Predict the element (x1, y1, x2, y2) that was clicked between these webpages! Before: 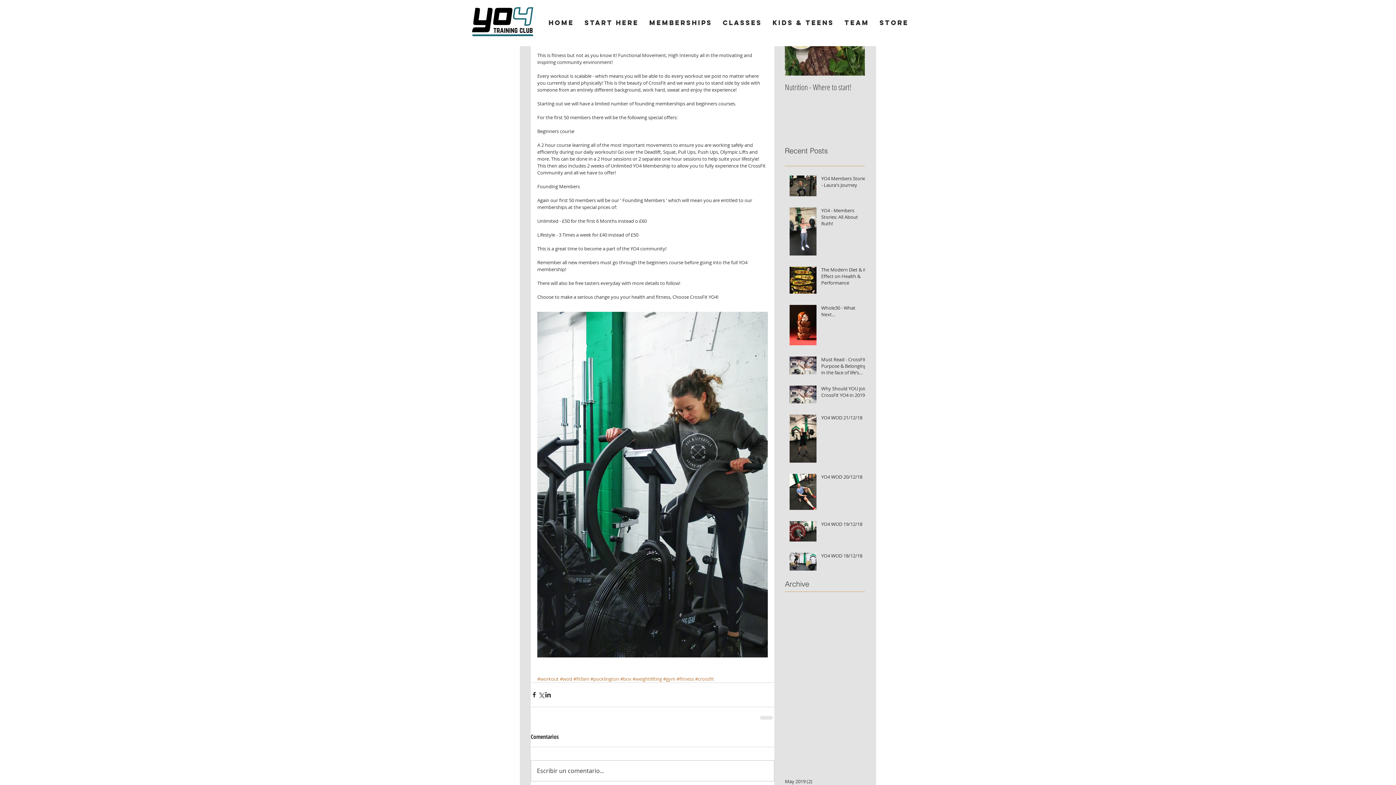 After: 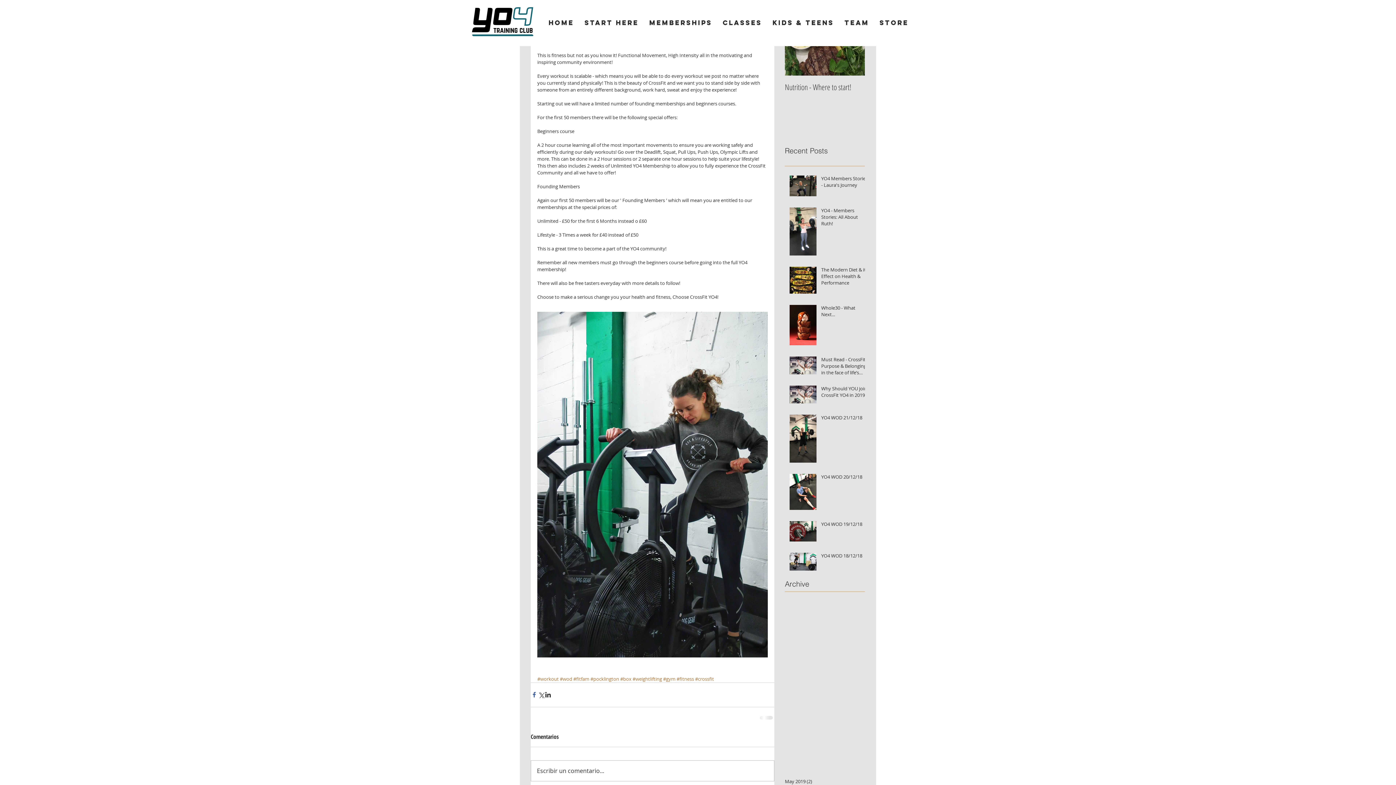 Action: bbox: (530, 691, 537, 698) label: Share via Facebook